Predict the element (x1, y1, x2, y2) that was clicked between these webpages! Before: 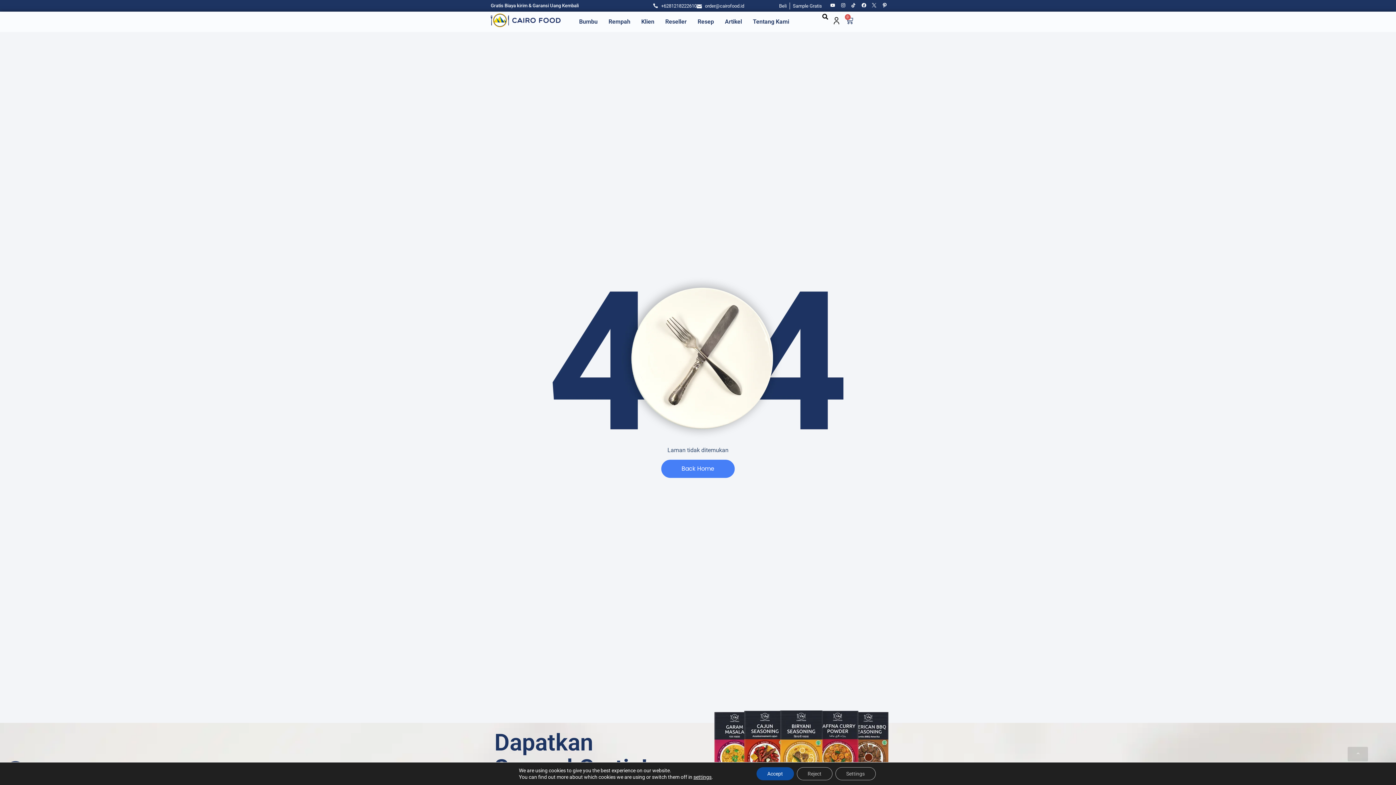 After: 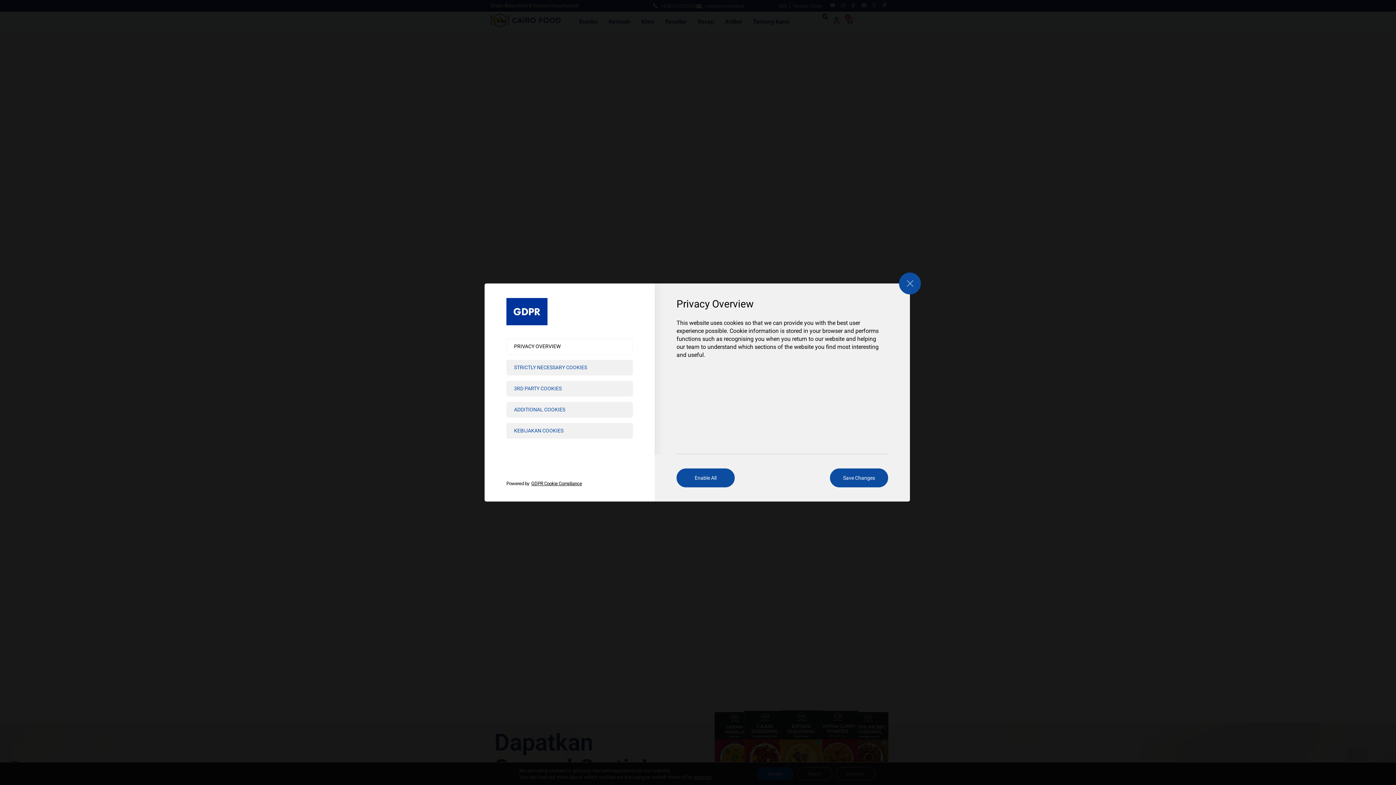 Action: bbox: (835, 767, 875, 780) label: Settings